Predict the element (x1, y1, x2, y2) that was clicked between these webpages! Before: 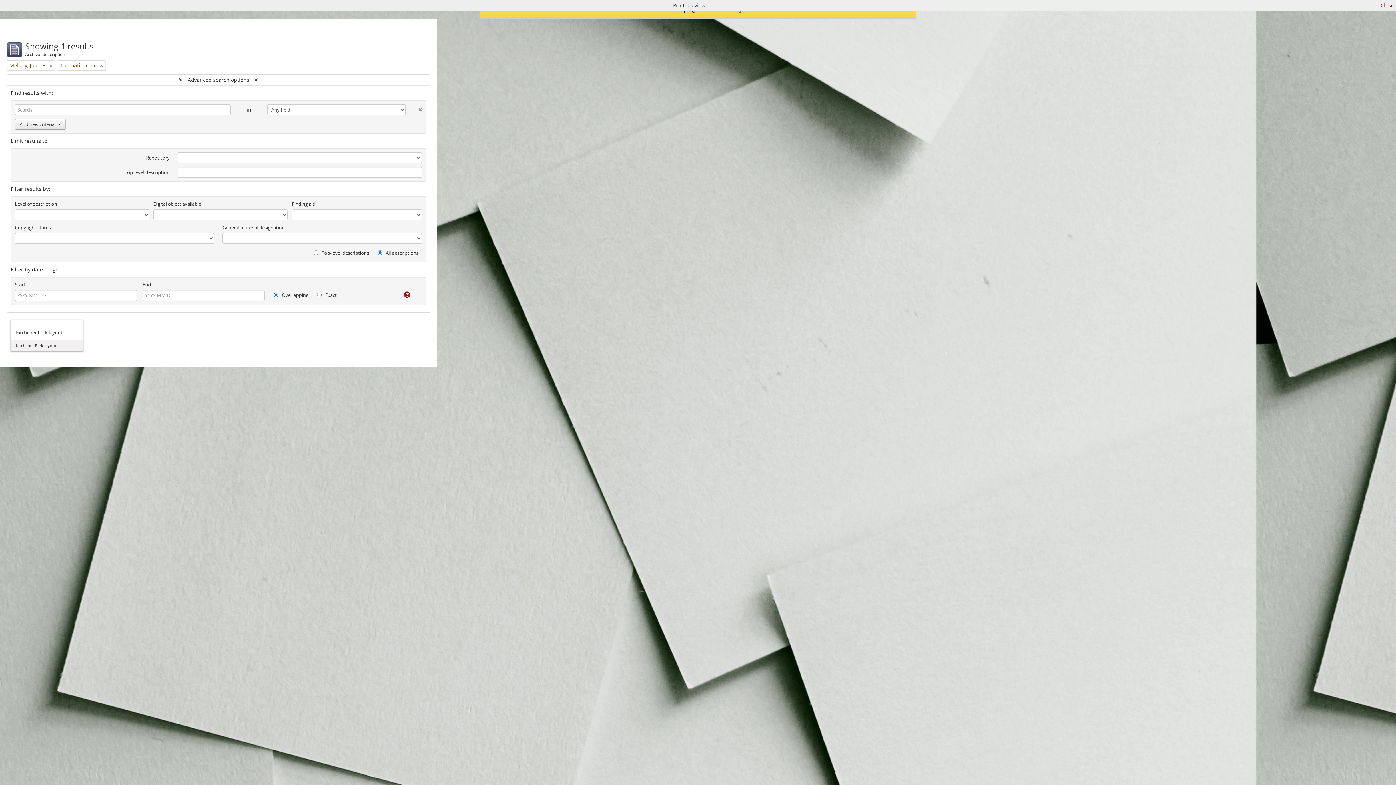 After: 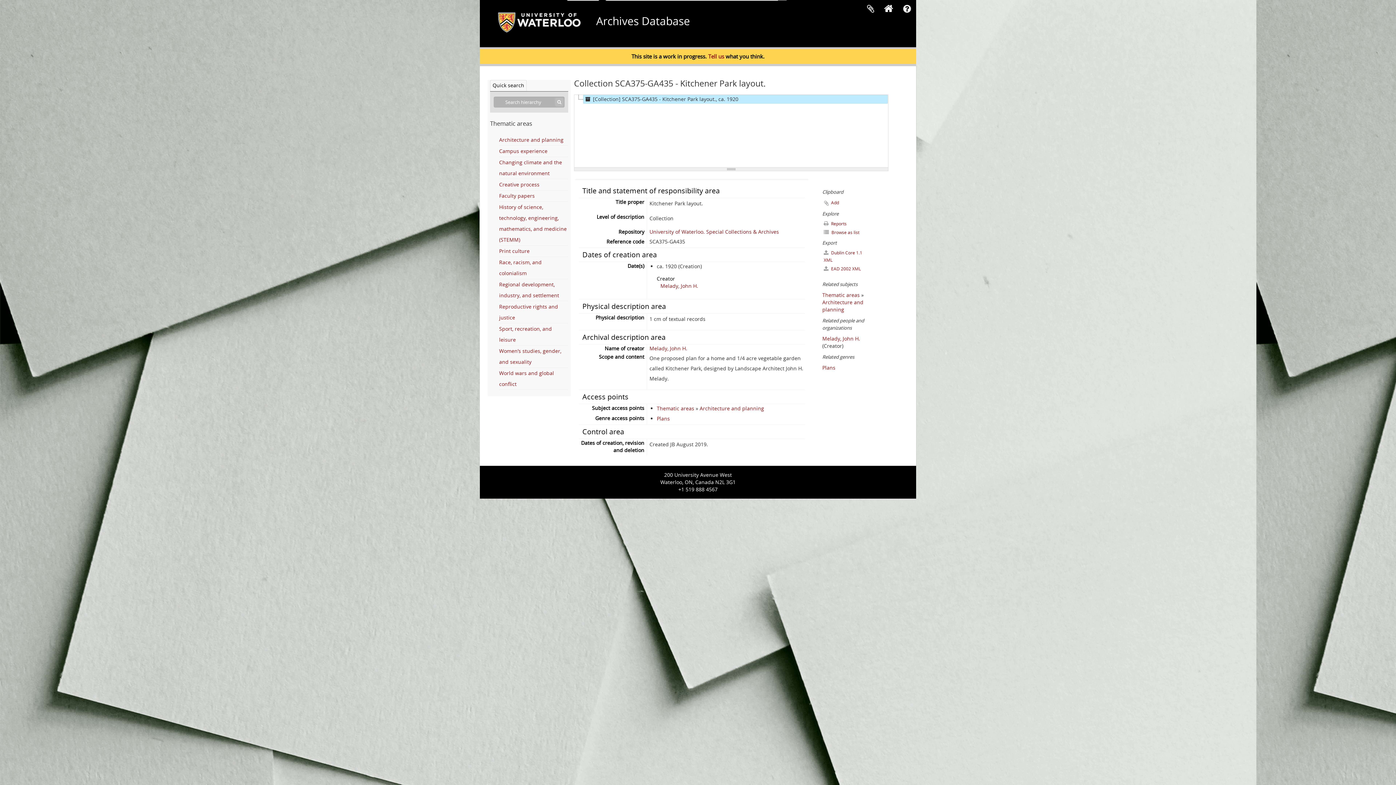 Action: bbox: (16, 329, 77, 336) label: Kitchener Park layout.